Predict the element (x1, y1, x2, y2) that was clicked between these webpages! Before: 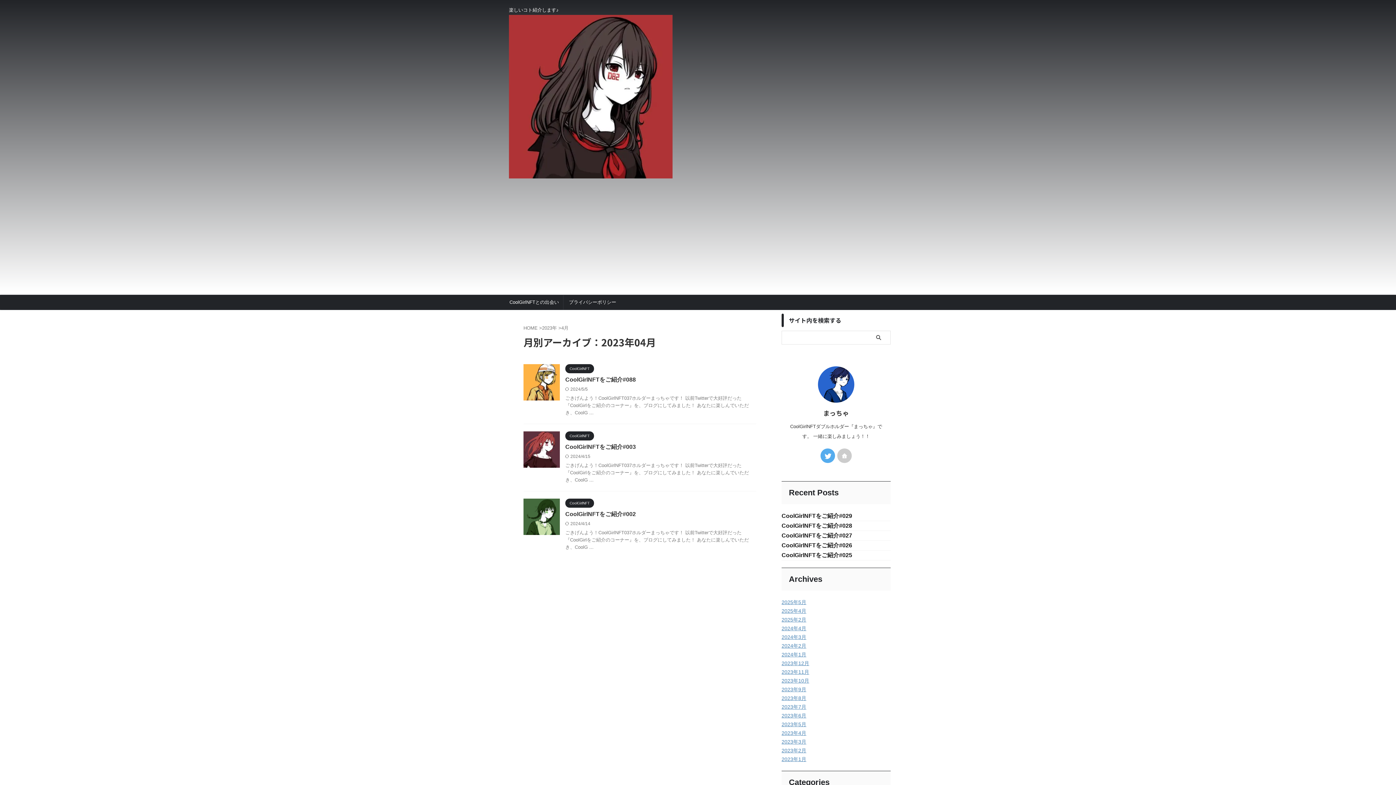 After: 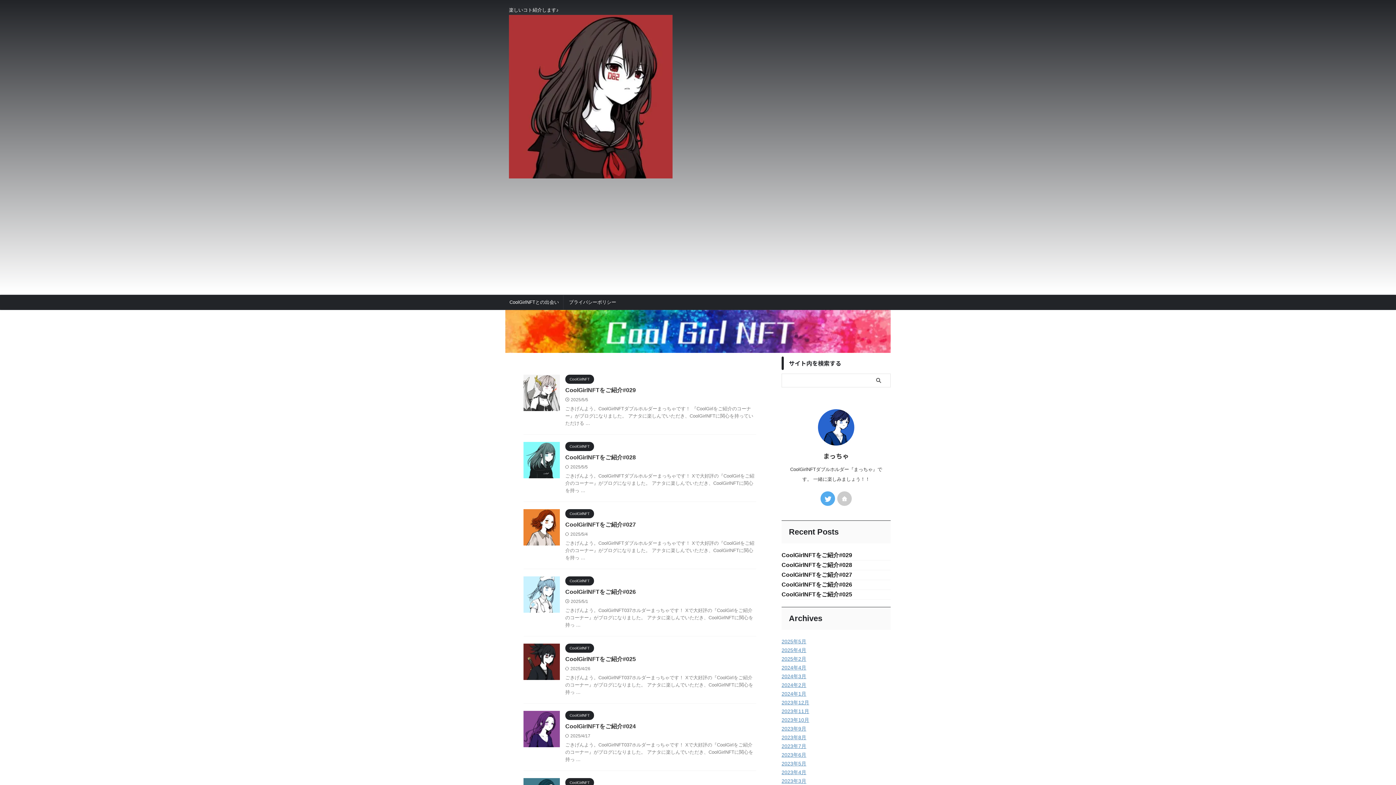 Action: bbox: (523, 325, 537, 330) label: HOME